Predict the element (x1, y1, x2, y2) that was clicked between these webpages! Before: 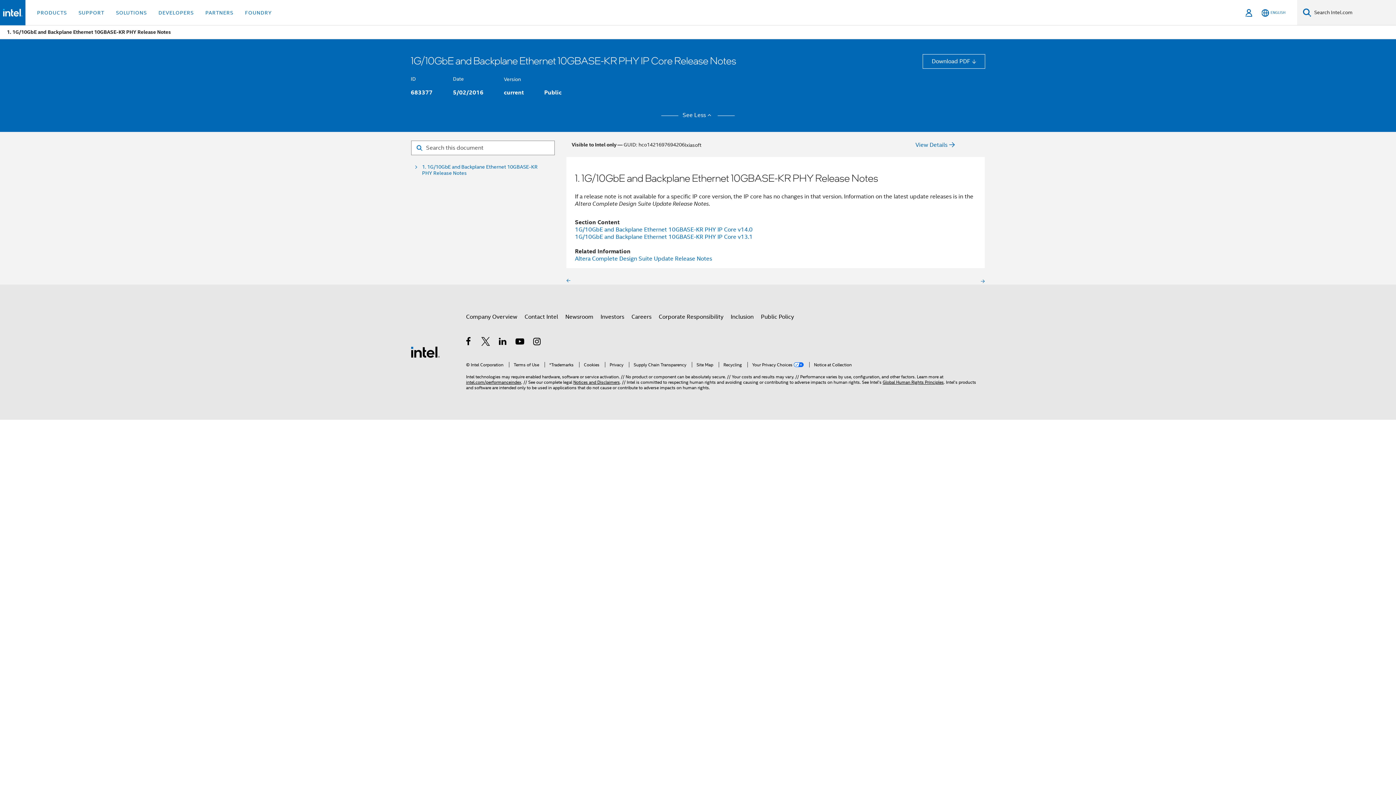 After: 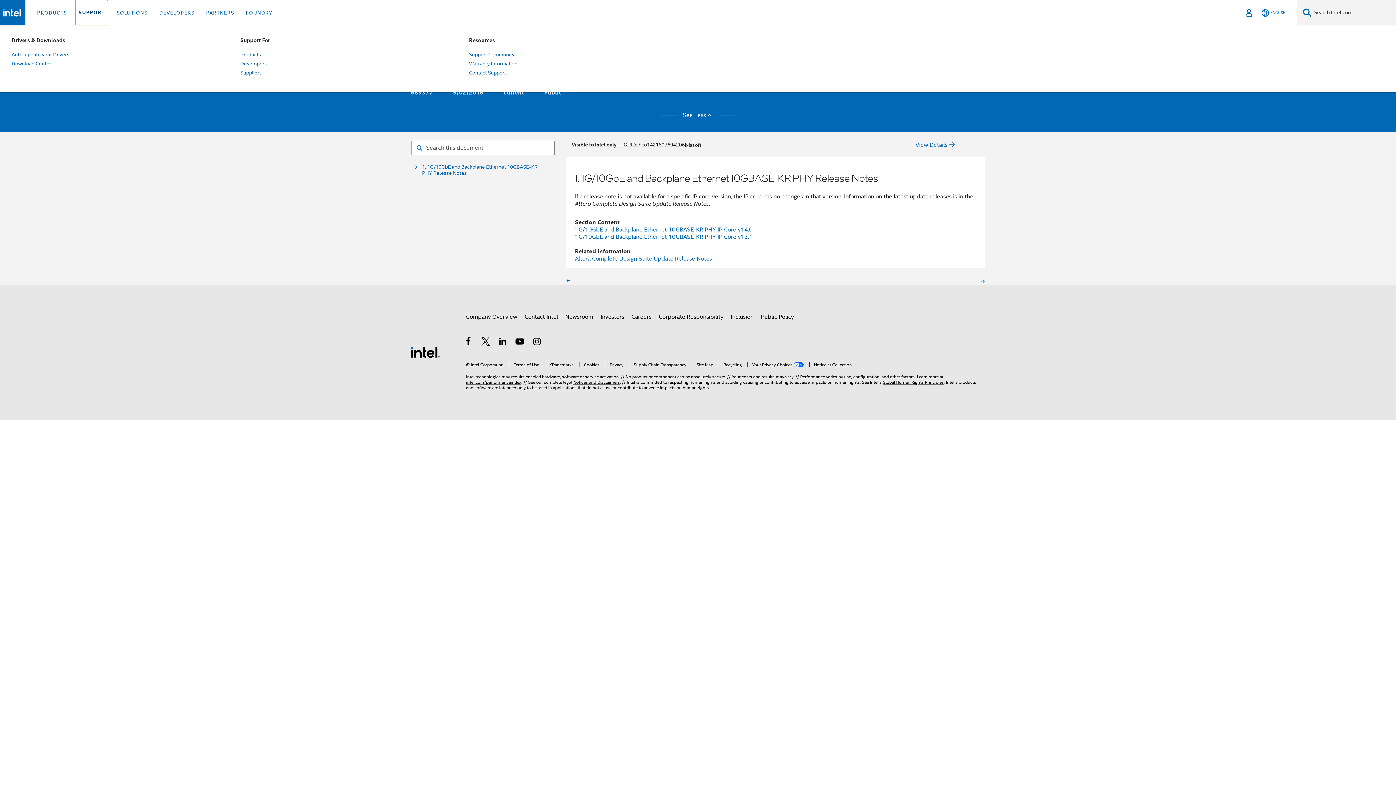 Action: bbox: (75, 0, 107, 25) label: SUPPORT